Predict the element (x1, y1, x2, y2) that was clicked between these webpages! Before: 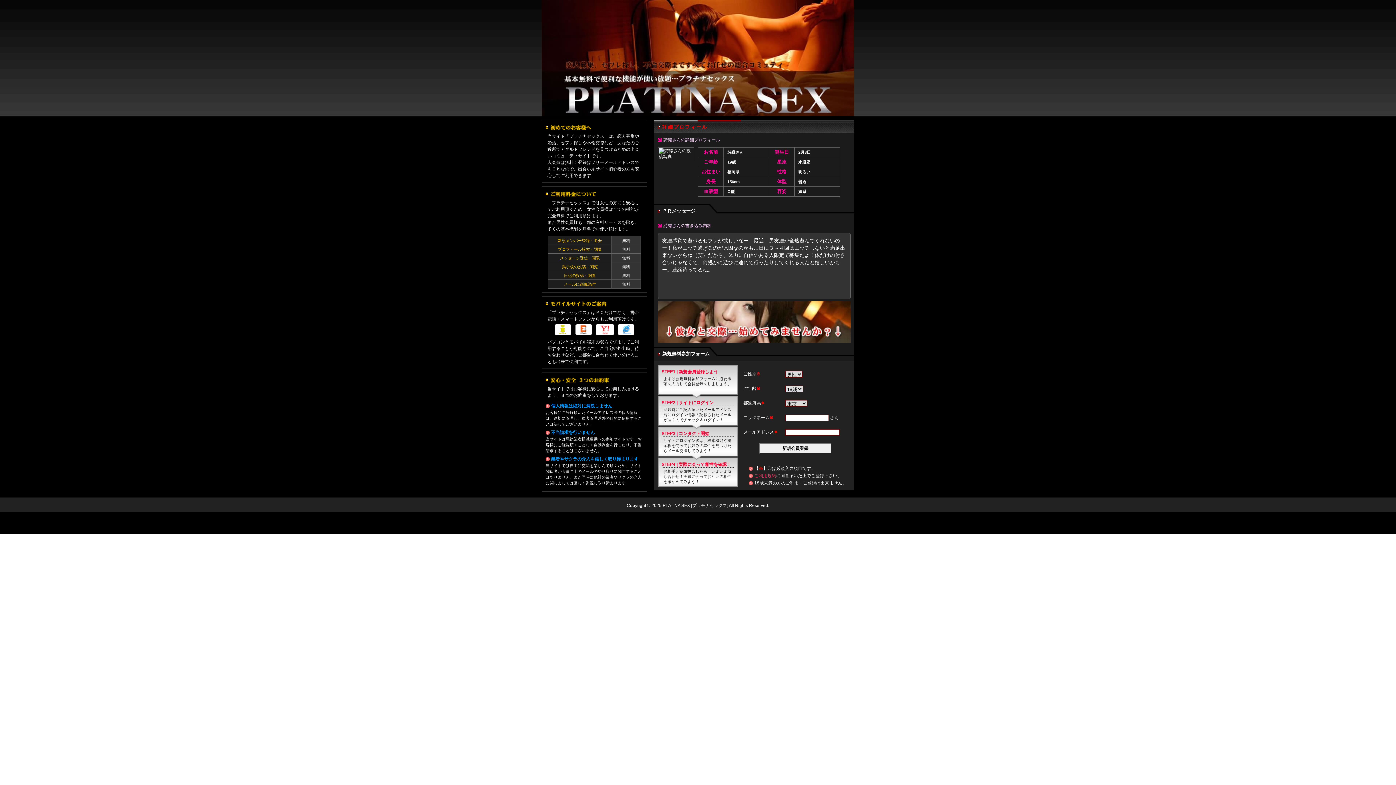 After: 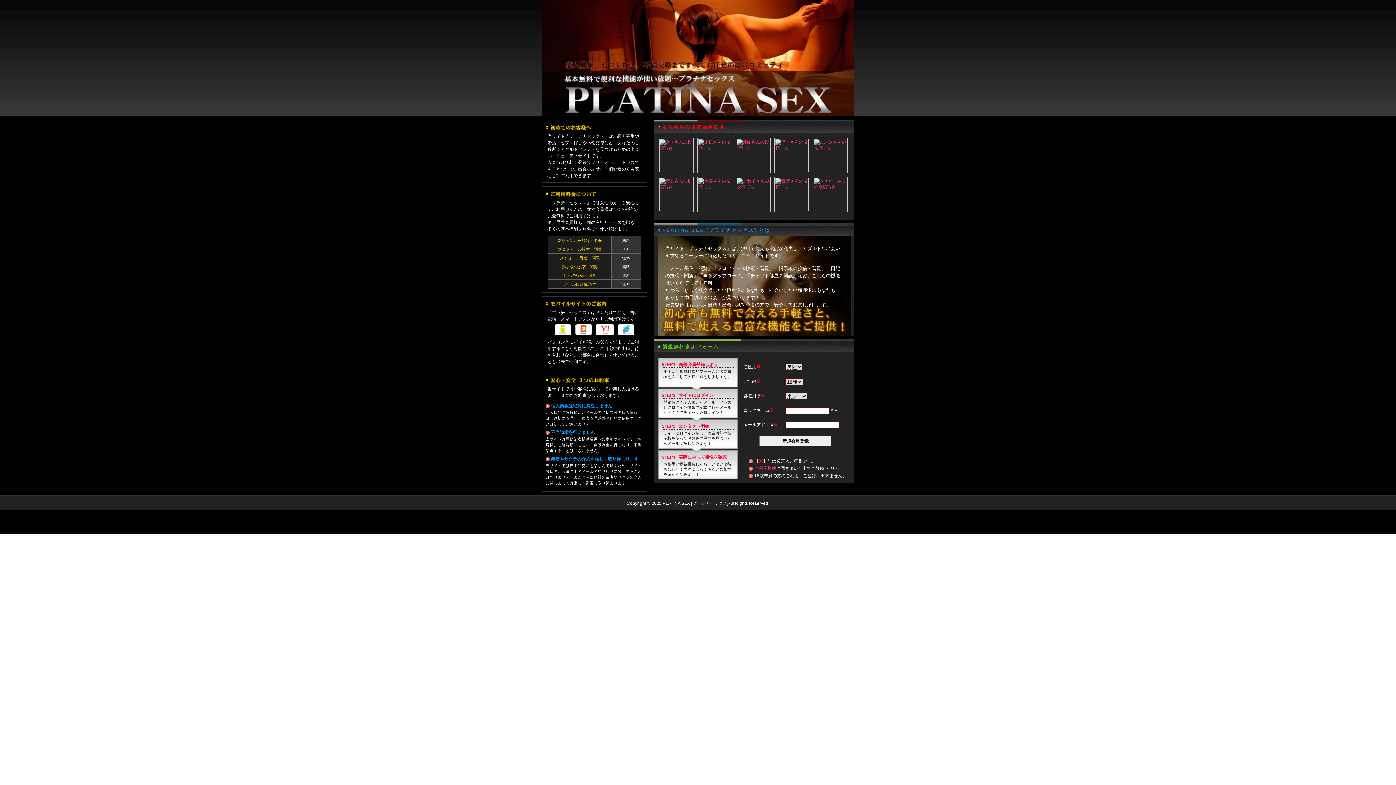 Action: label: PLATINA SEX [プラチナセックス] bbox: (541, 0, 854, 116)